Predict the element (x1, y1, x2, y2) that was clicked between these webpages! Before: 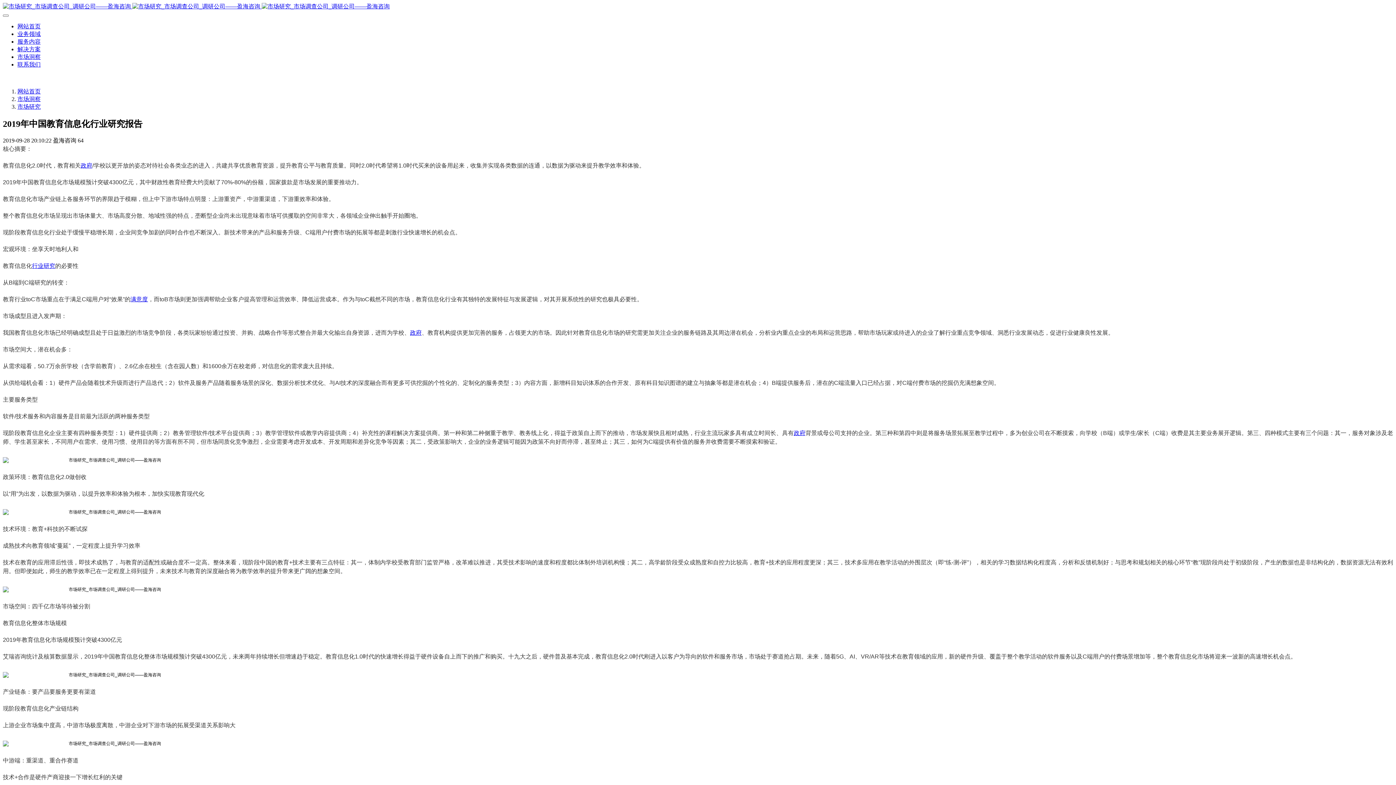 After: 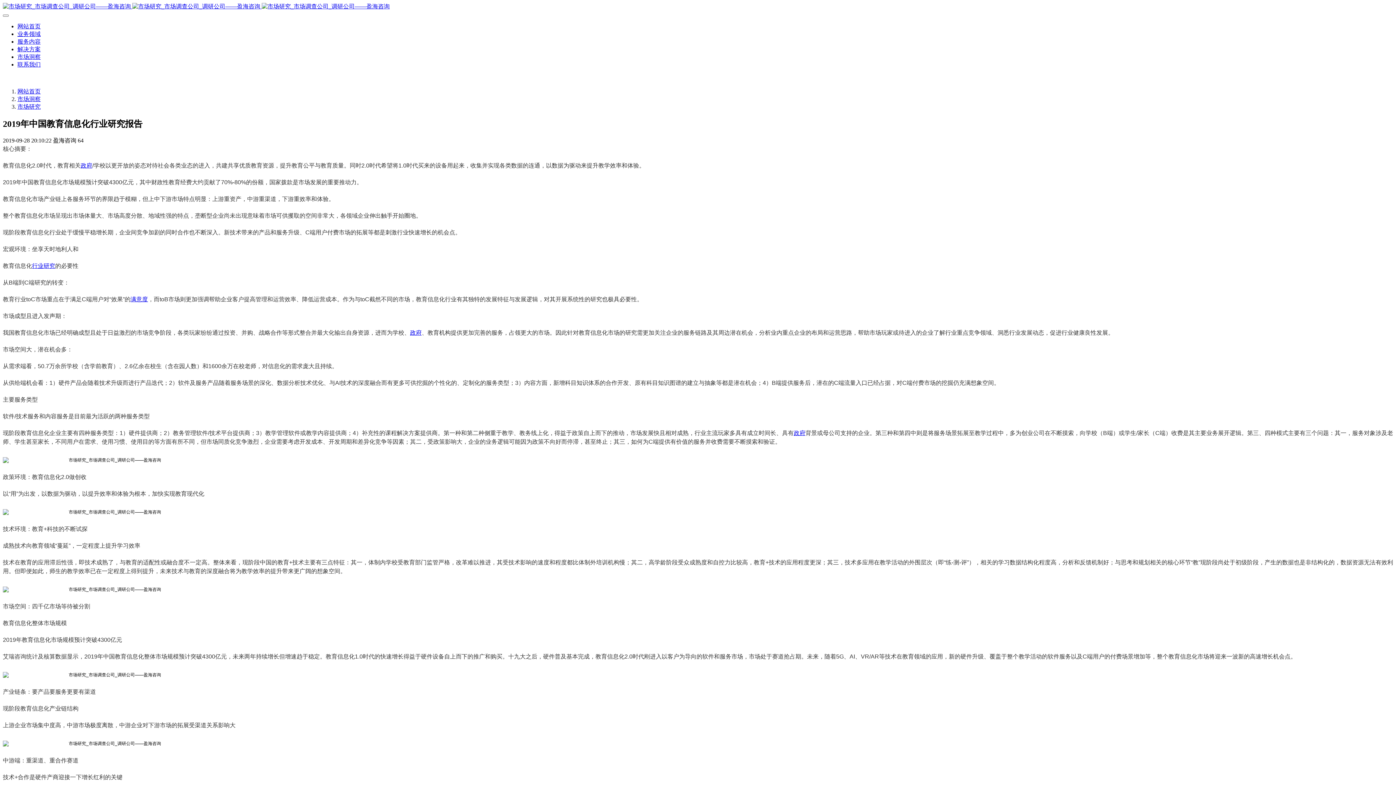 Action: label: 政府 bbox: (80, 162, 92, 168)